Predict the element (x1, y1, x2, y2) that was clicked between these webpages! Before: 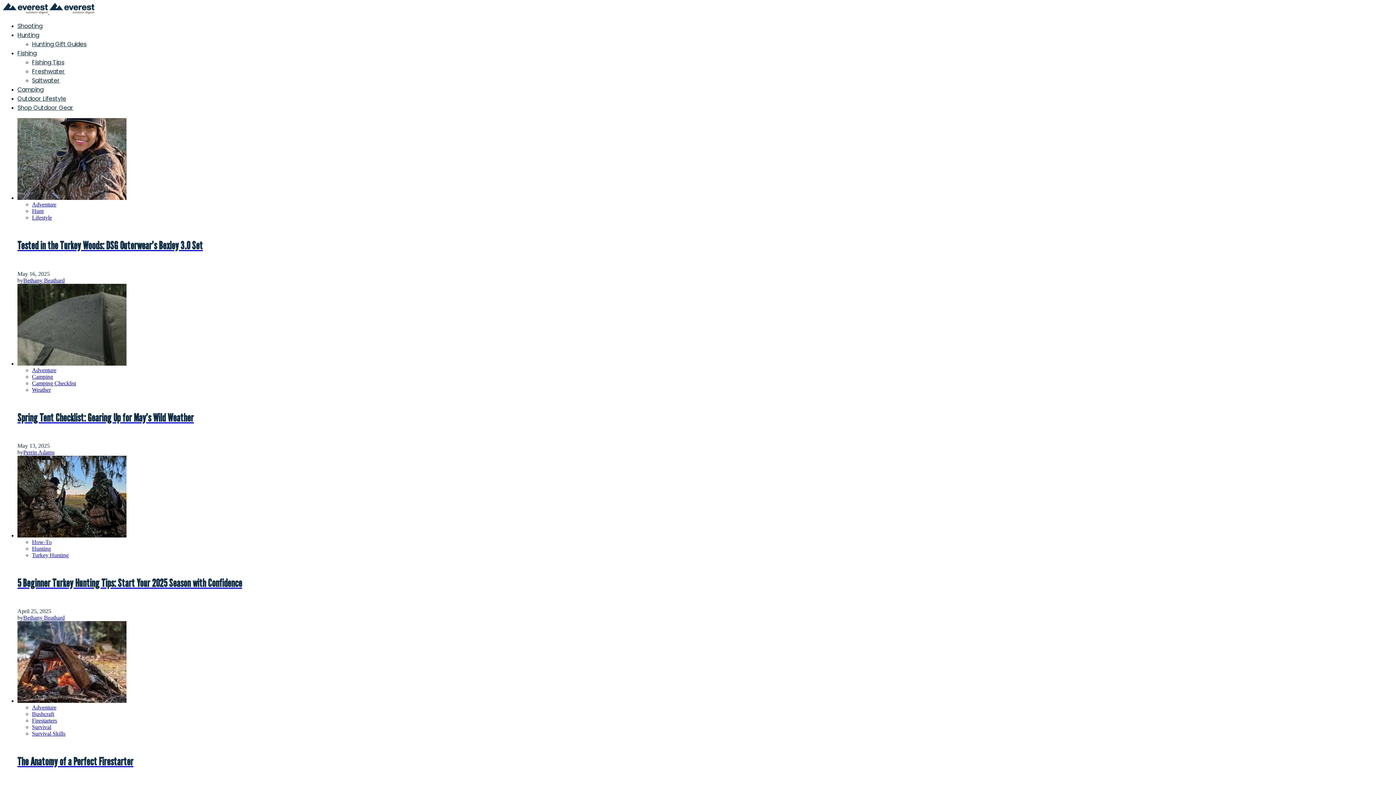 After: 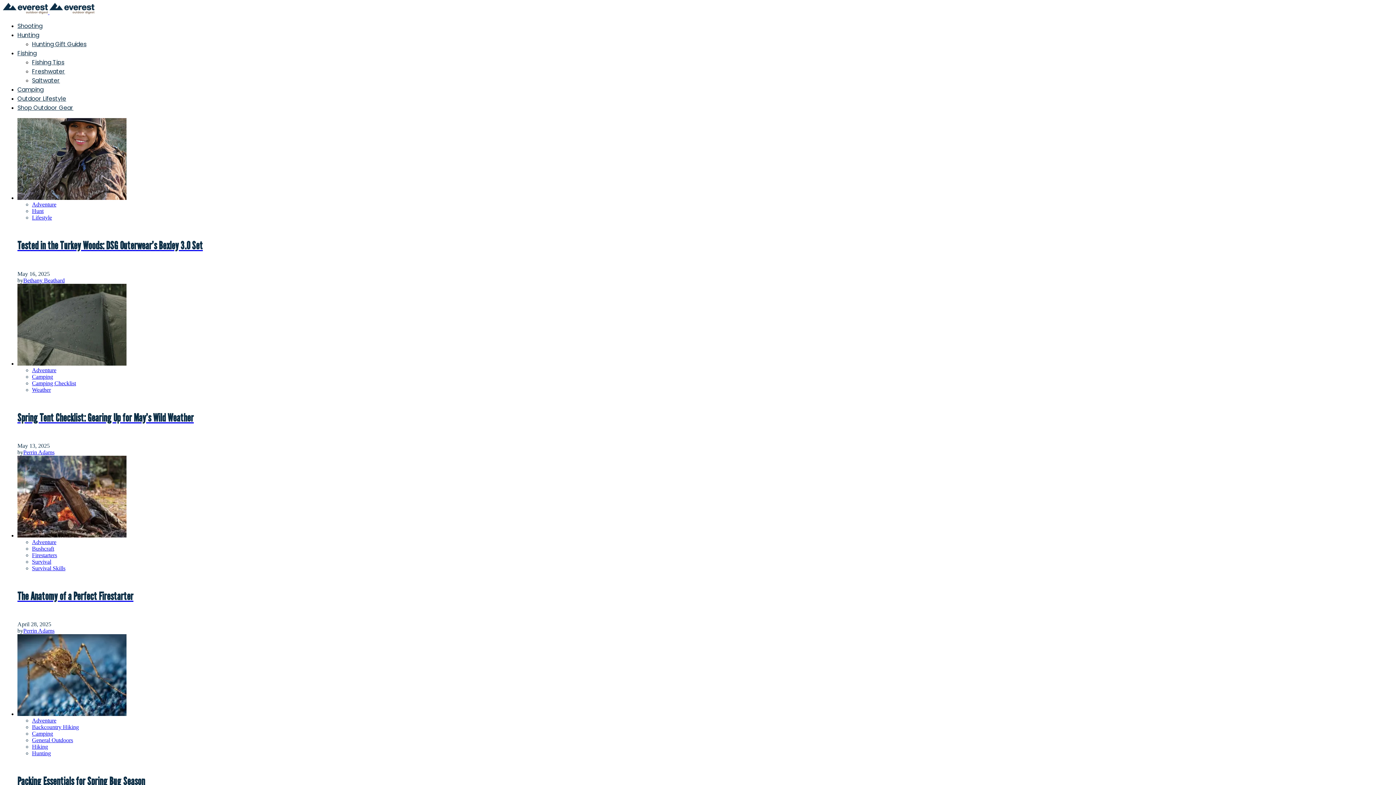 Action: label: How-To bbox: (32, 539, 51, 545)